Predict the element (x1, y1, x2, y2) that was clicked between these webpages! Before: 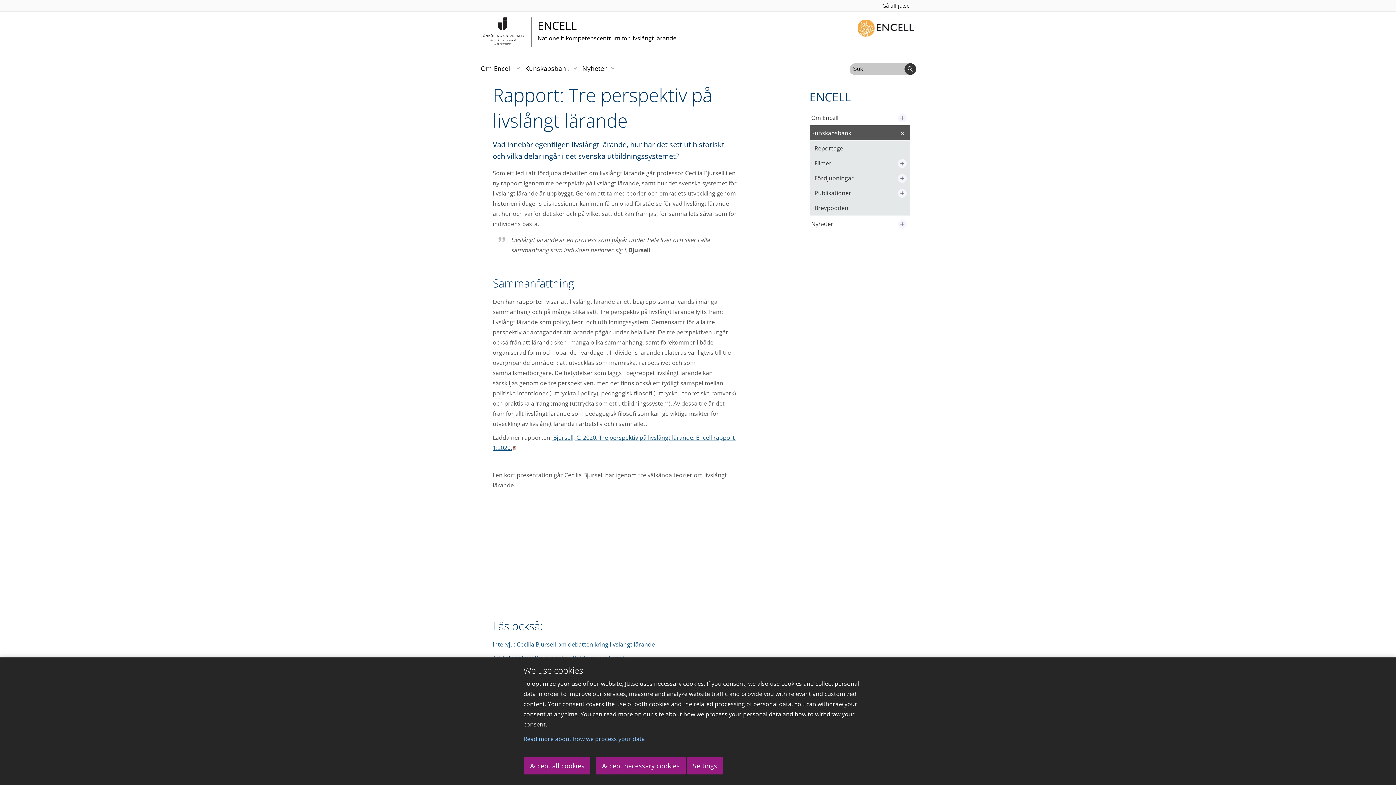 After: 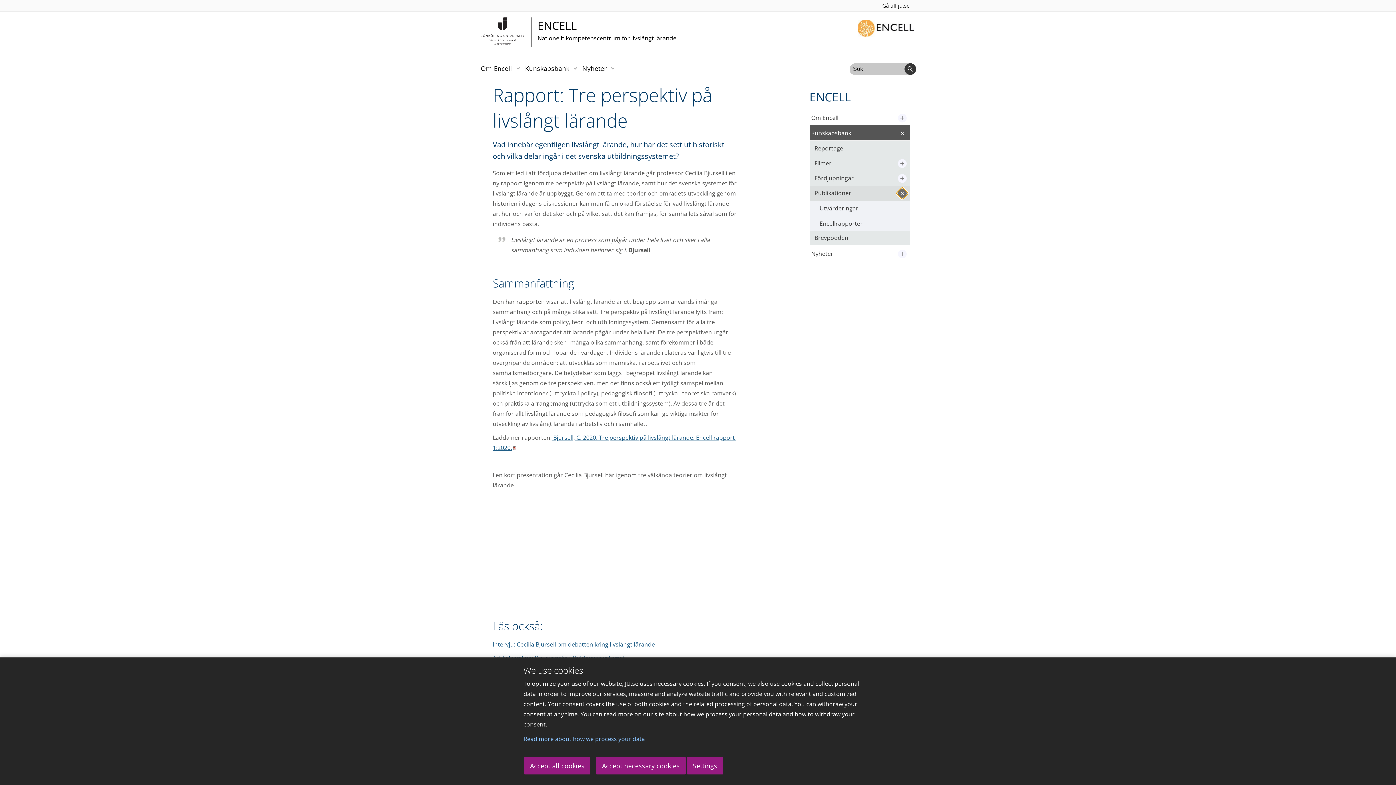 Action: label: Expandera undermeny till Publikationer bbox: (898, 189, 907, 197)